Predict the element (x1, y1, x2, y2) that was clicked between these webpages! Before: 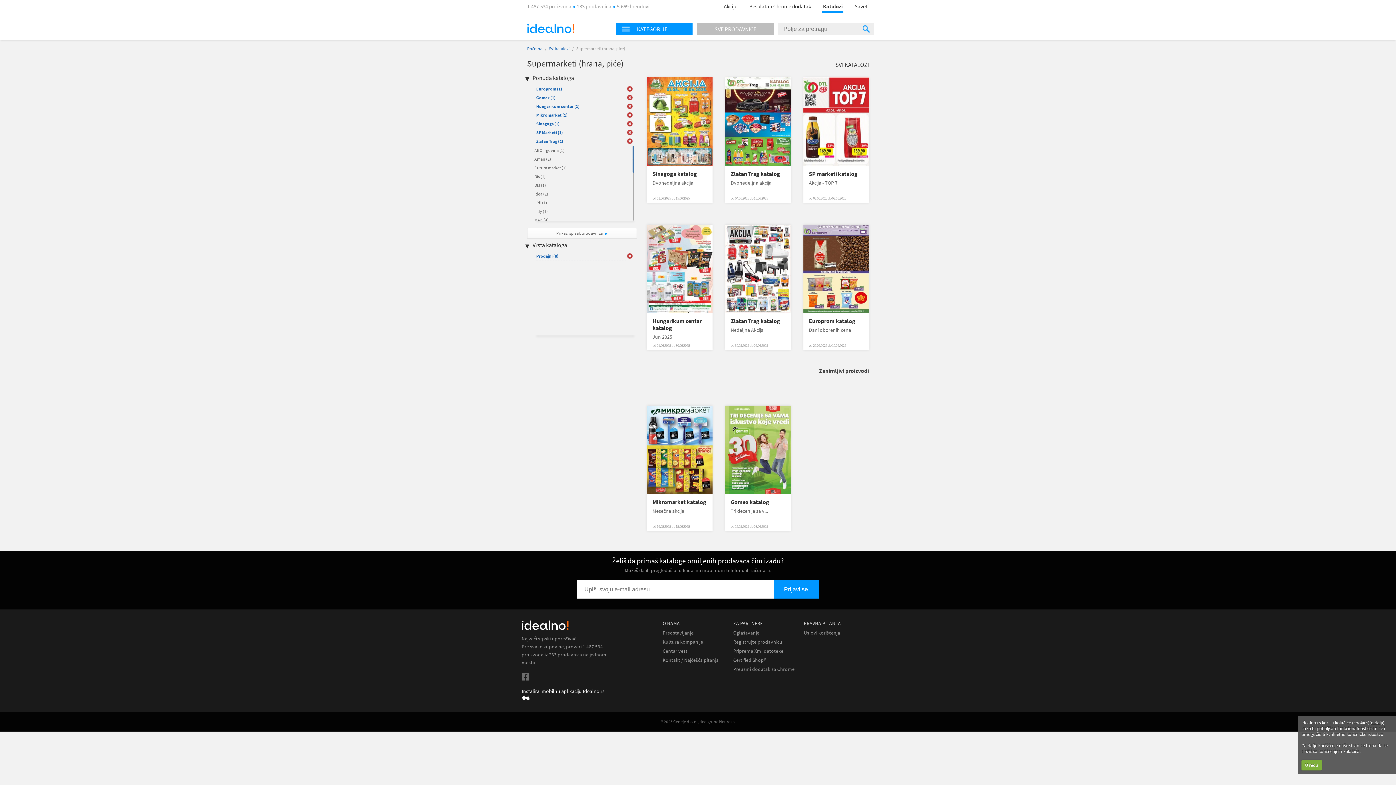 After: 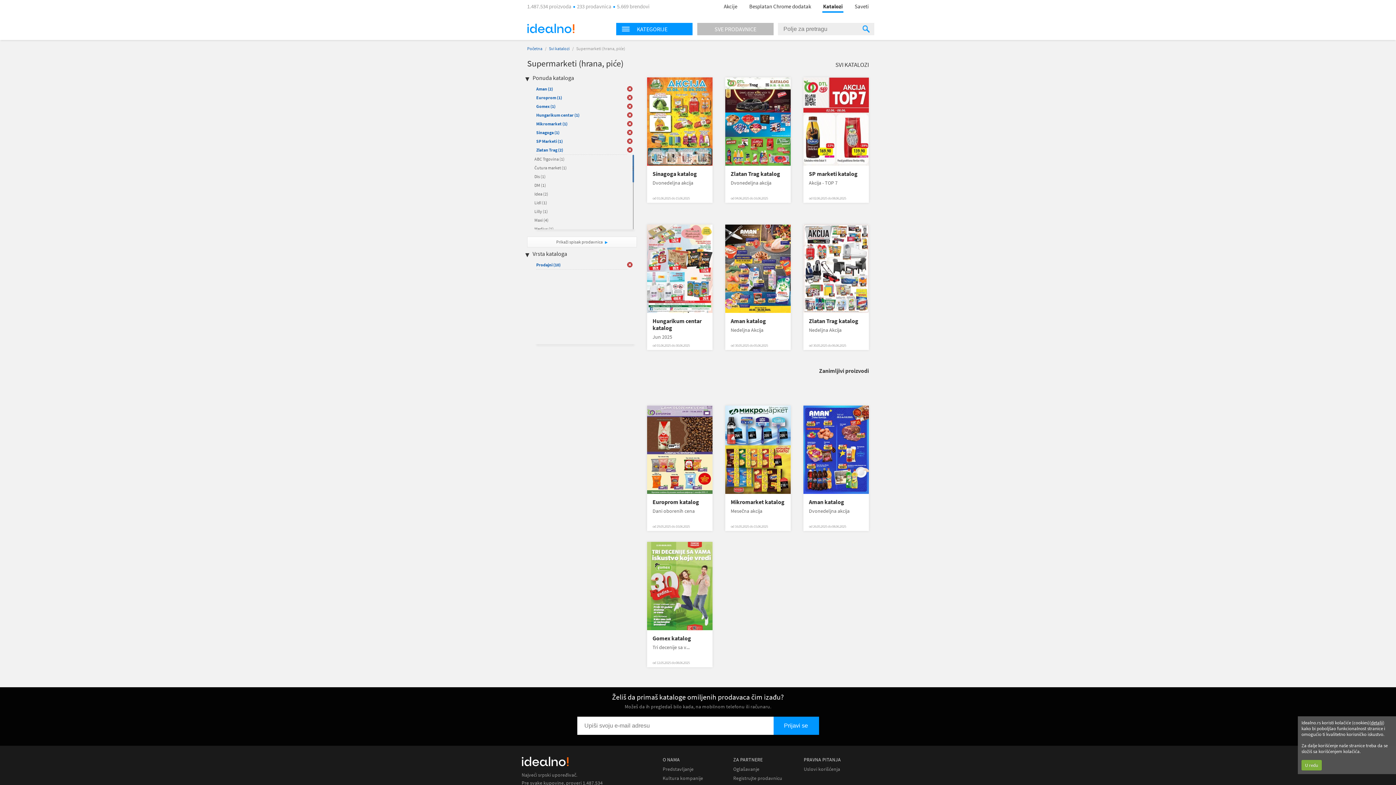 Action: label: Aman (2) bbox: (534, 156, 551, 161)